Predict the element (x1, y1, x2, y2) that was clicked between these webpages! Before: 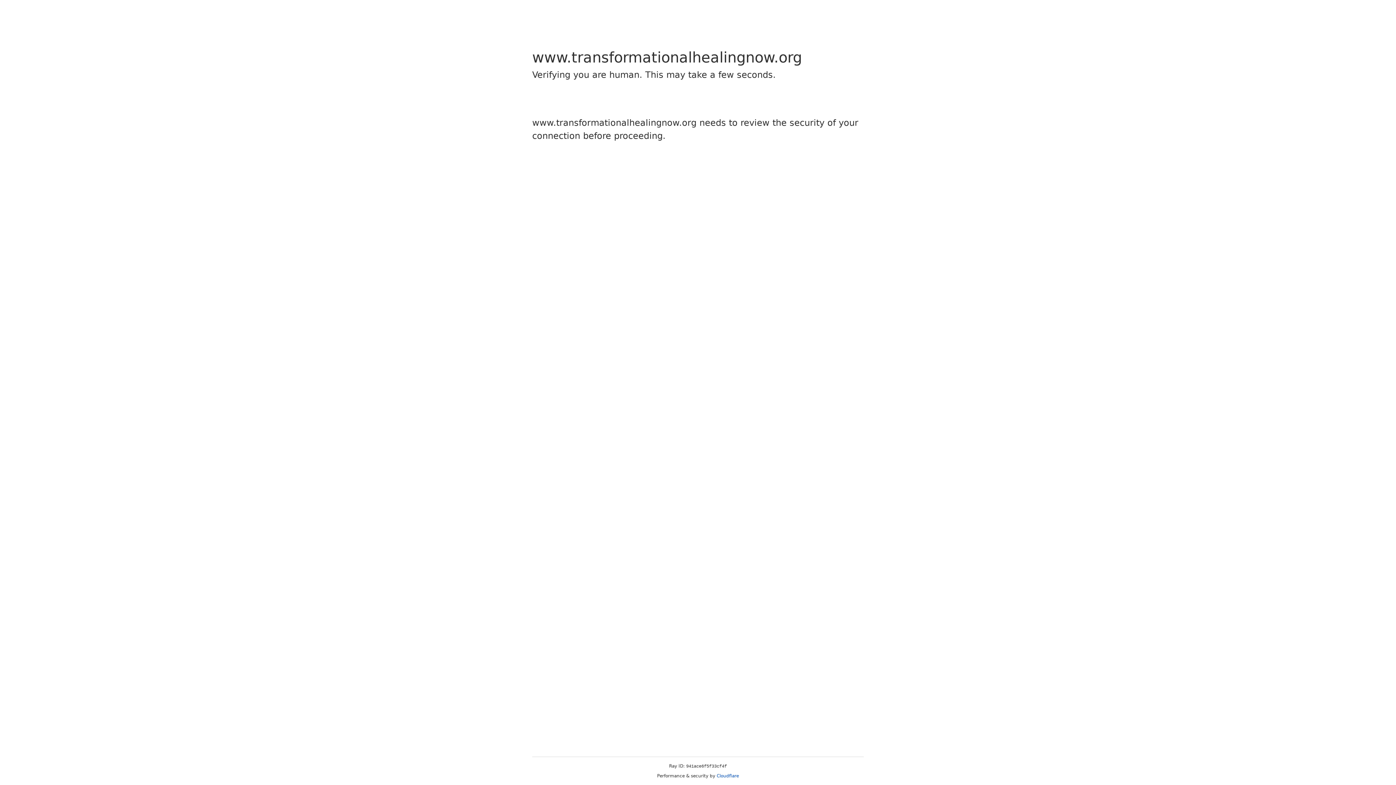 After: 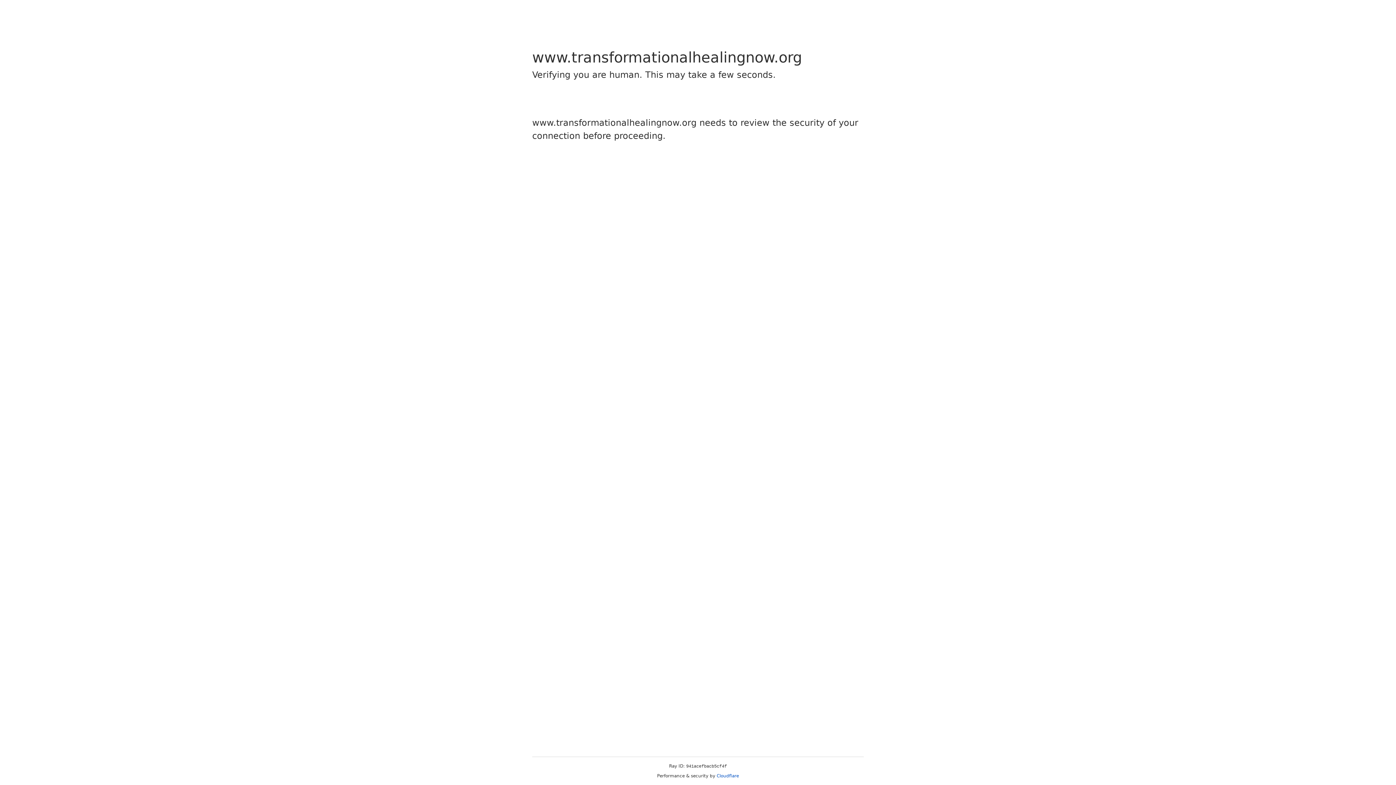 Action: label: Cloudflare bbox: (716, 773, 739, 778)